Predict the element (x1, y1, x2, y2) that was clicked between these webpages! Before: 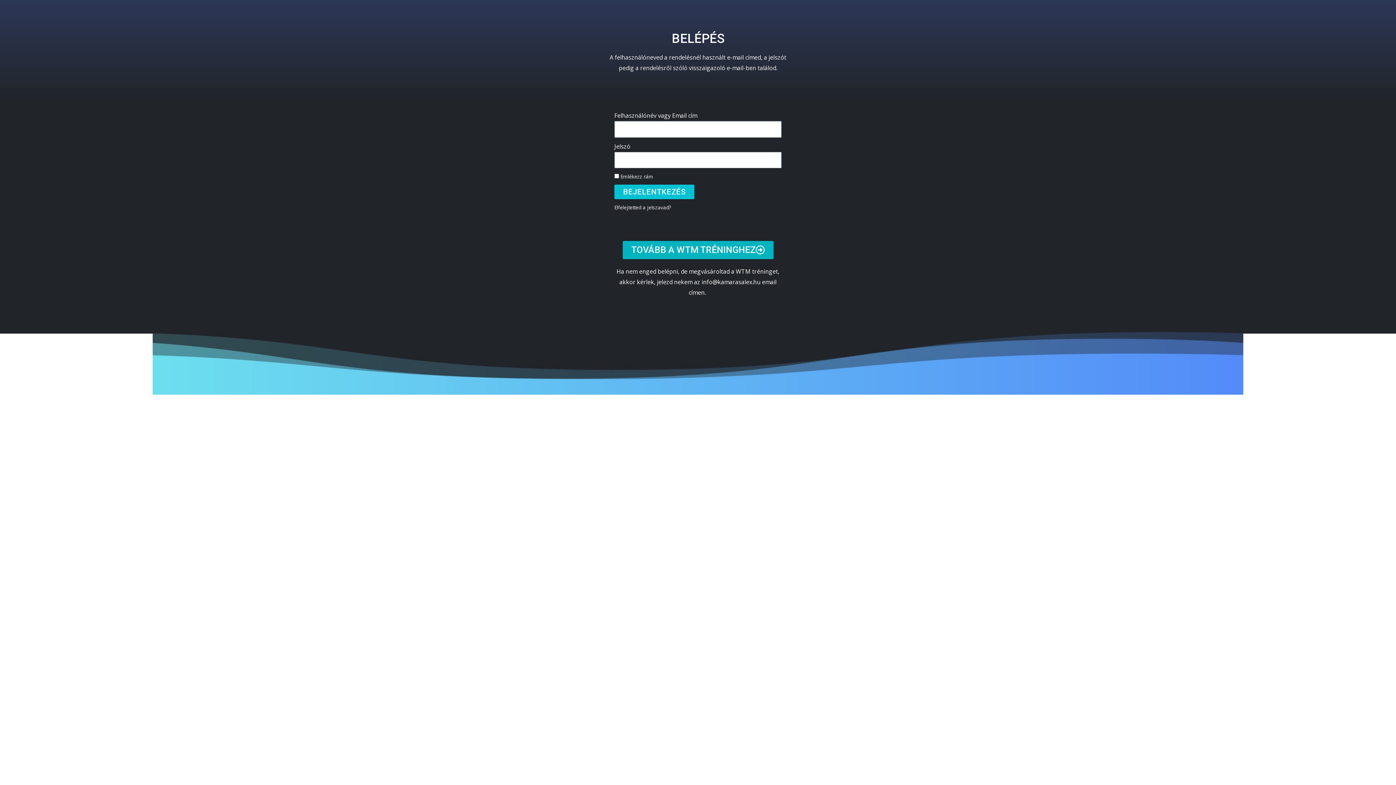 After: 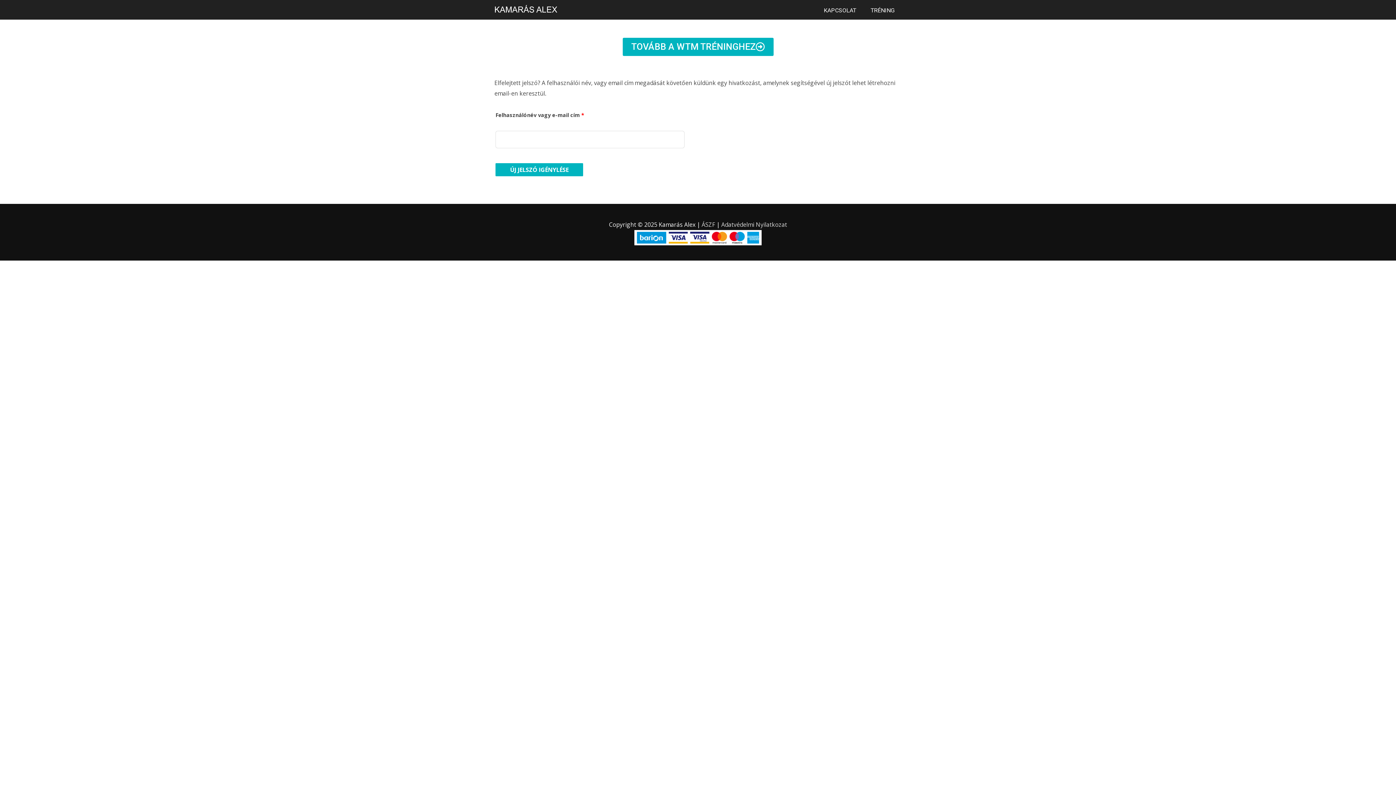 Action: bbox: (614, 202, 671, 212) label: Elfelejtetted a jelszavad?